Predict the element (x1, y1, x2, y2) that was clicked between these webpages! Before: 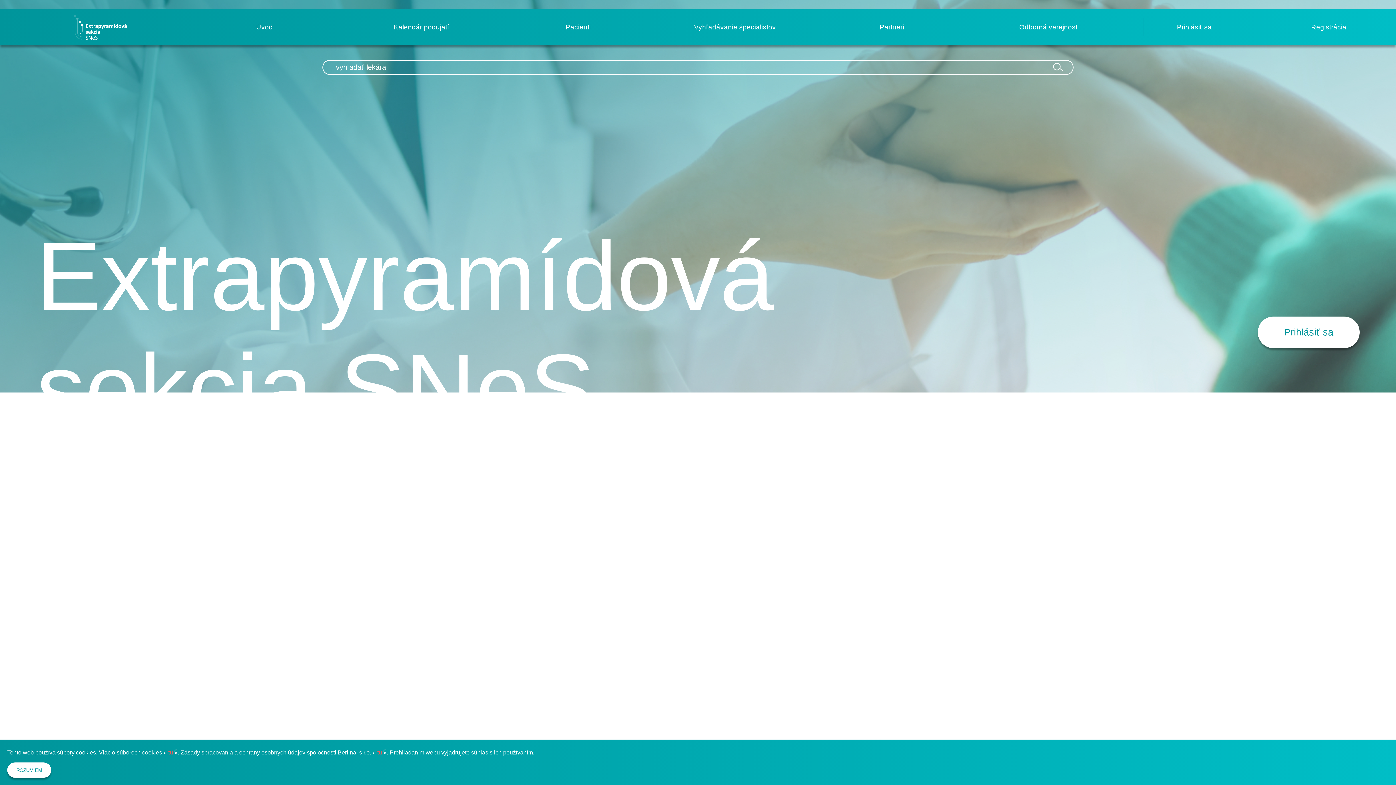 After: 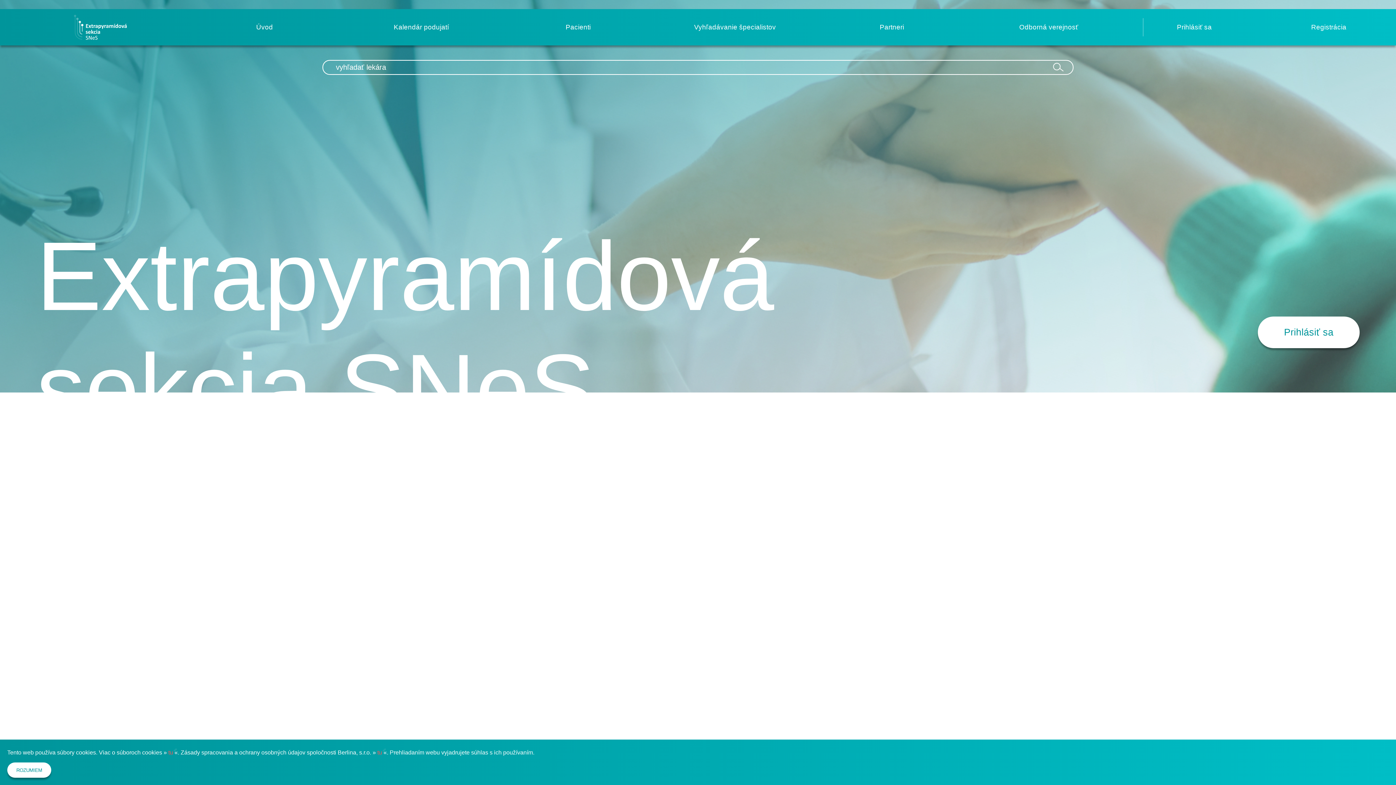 Action: bbox: (0, 9, 186, 45)